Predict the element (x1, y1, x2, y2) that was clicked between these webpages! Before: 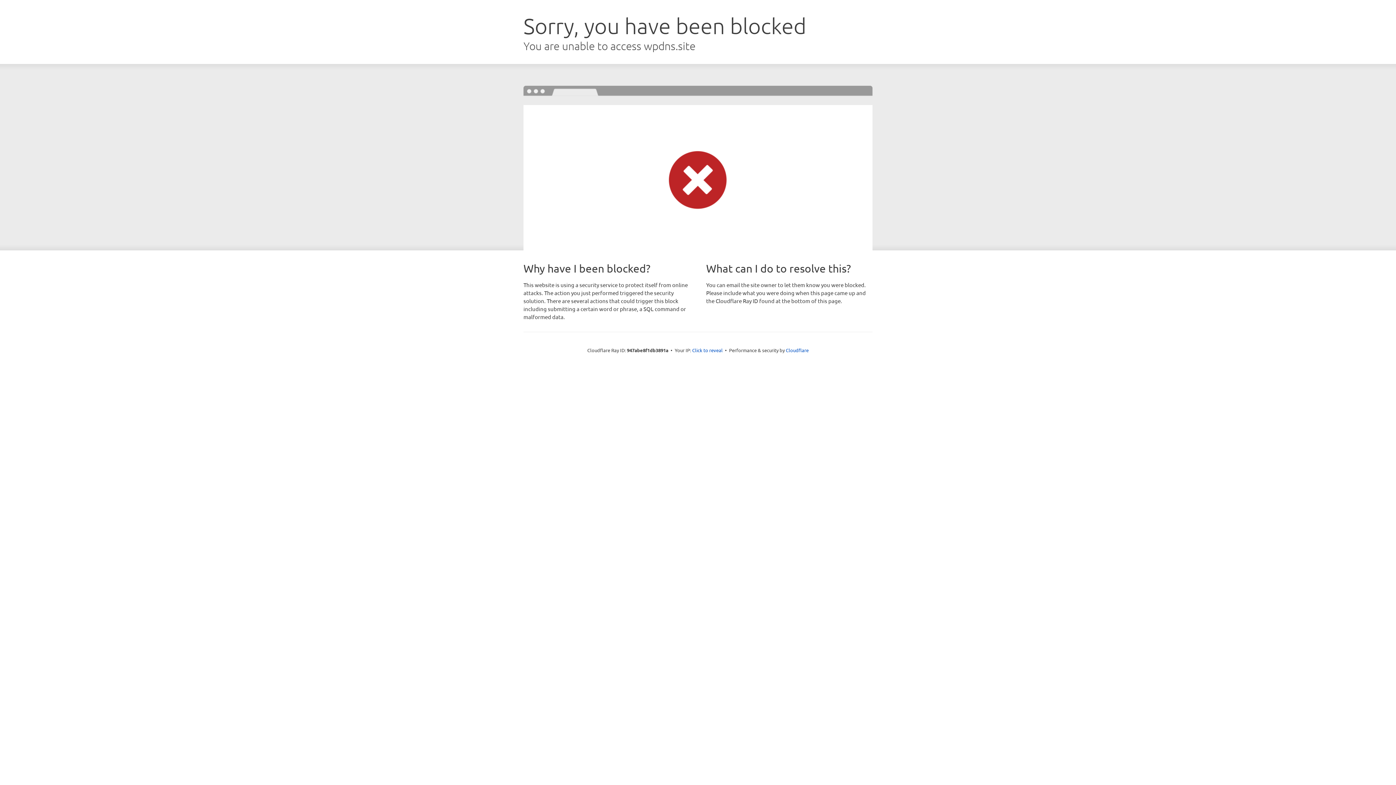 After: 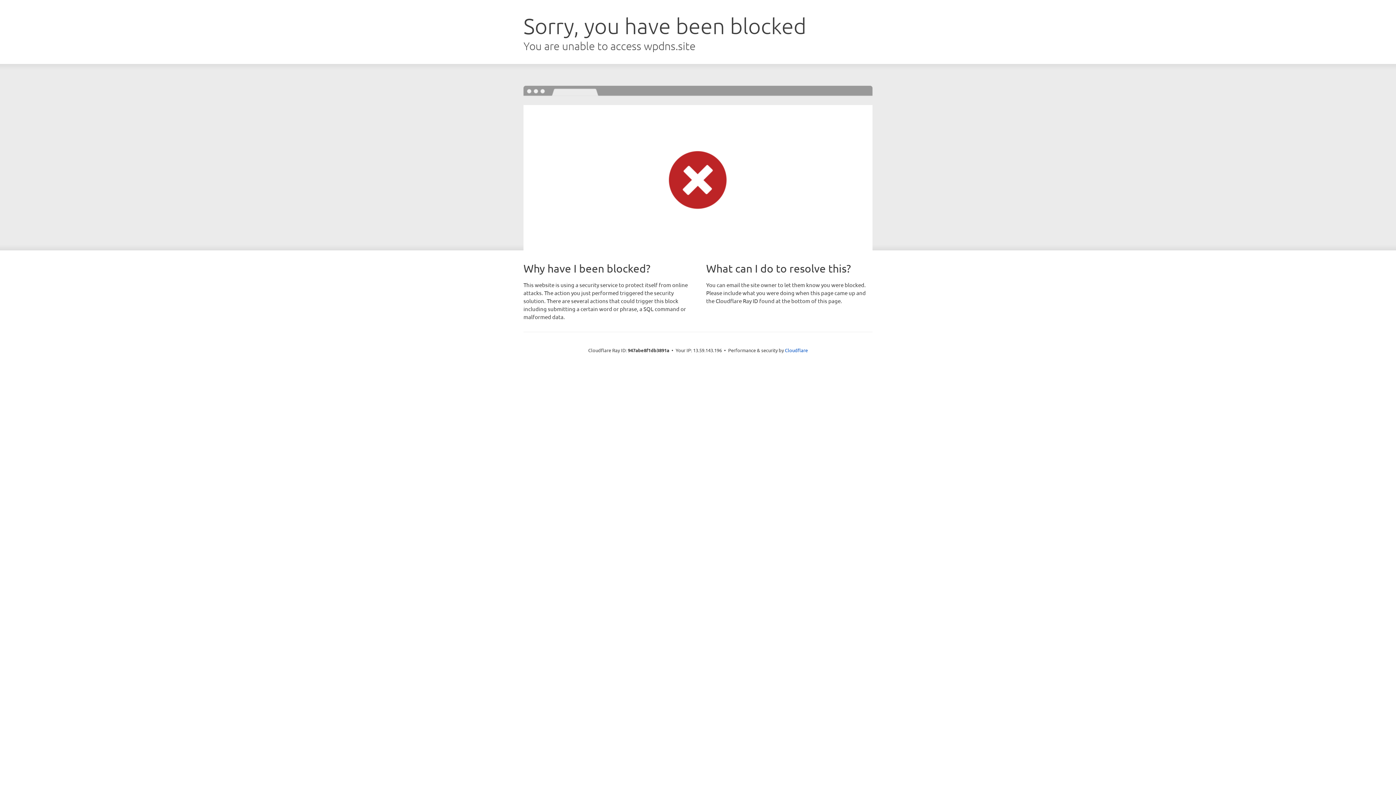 Action: bbox: (692, 346, 722, 353) label: Click to reveal